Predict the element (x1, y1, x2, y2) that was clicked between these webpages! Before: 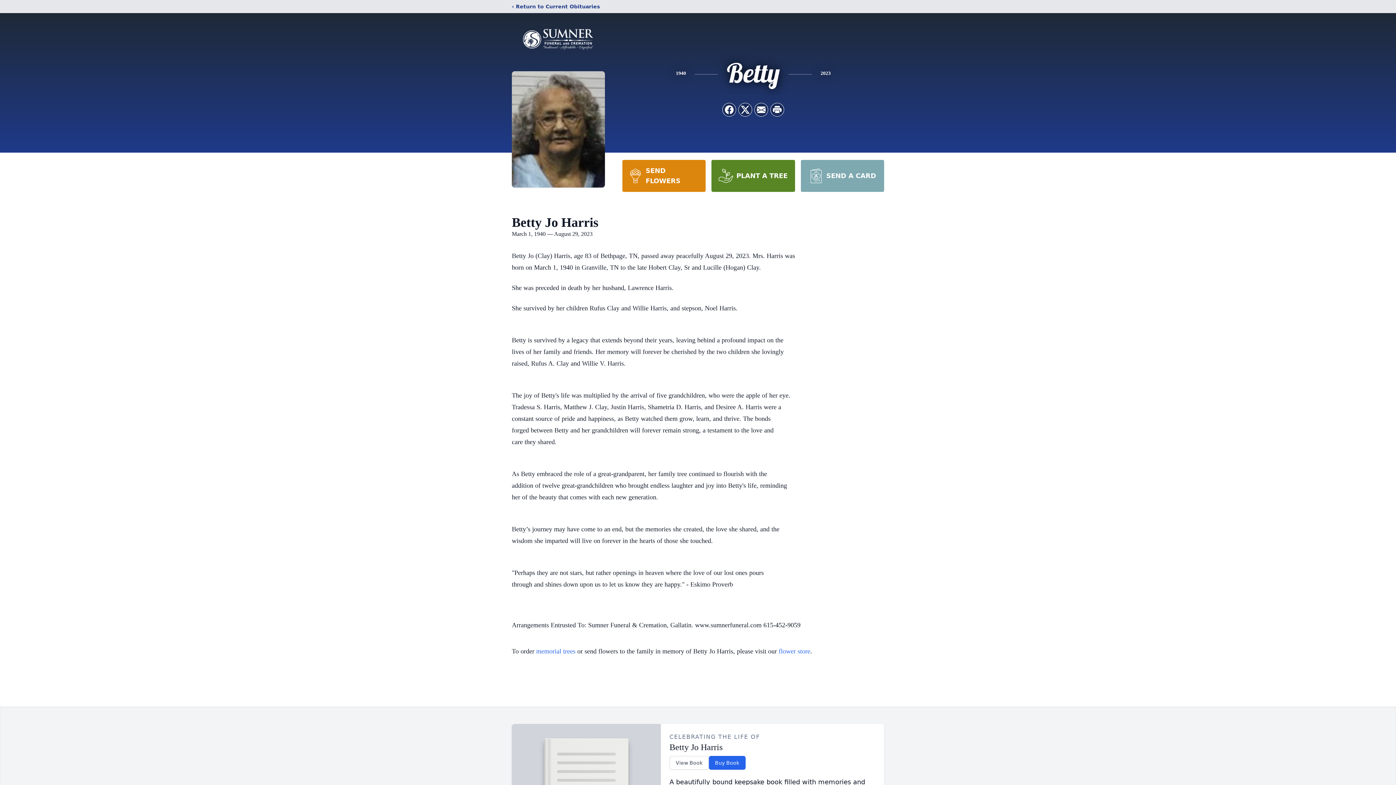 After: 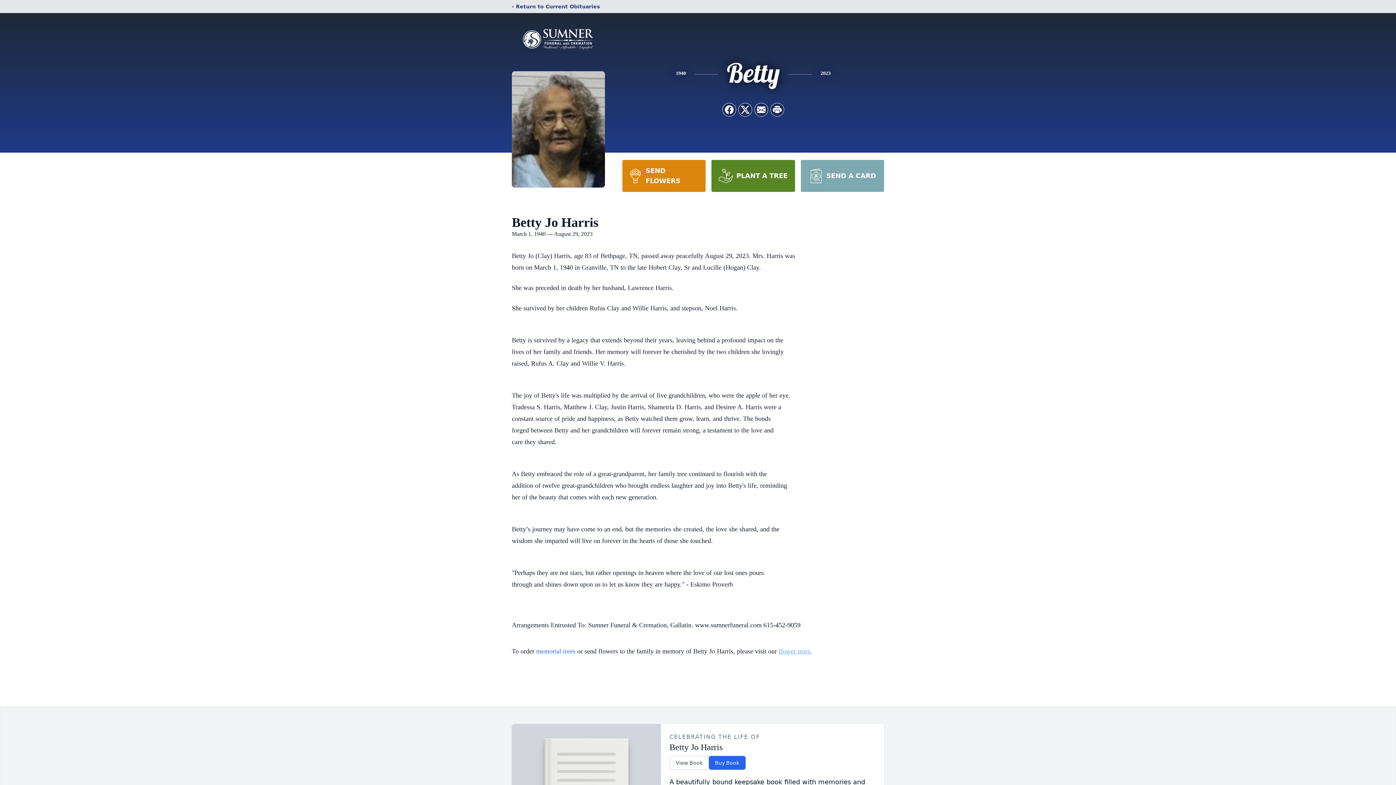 Action: bbox: (778, 648, 810, 655) label: flower store